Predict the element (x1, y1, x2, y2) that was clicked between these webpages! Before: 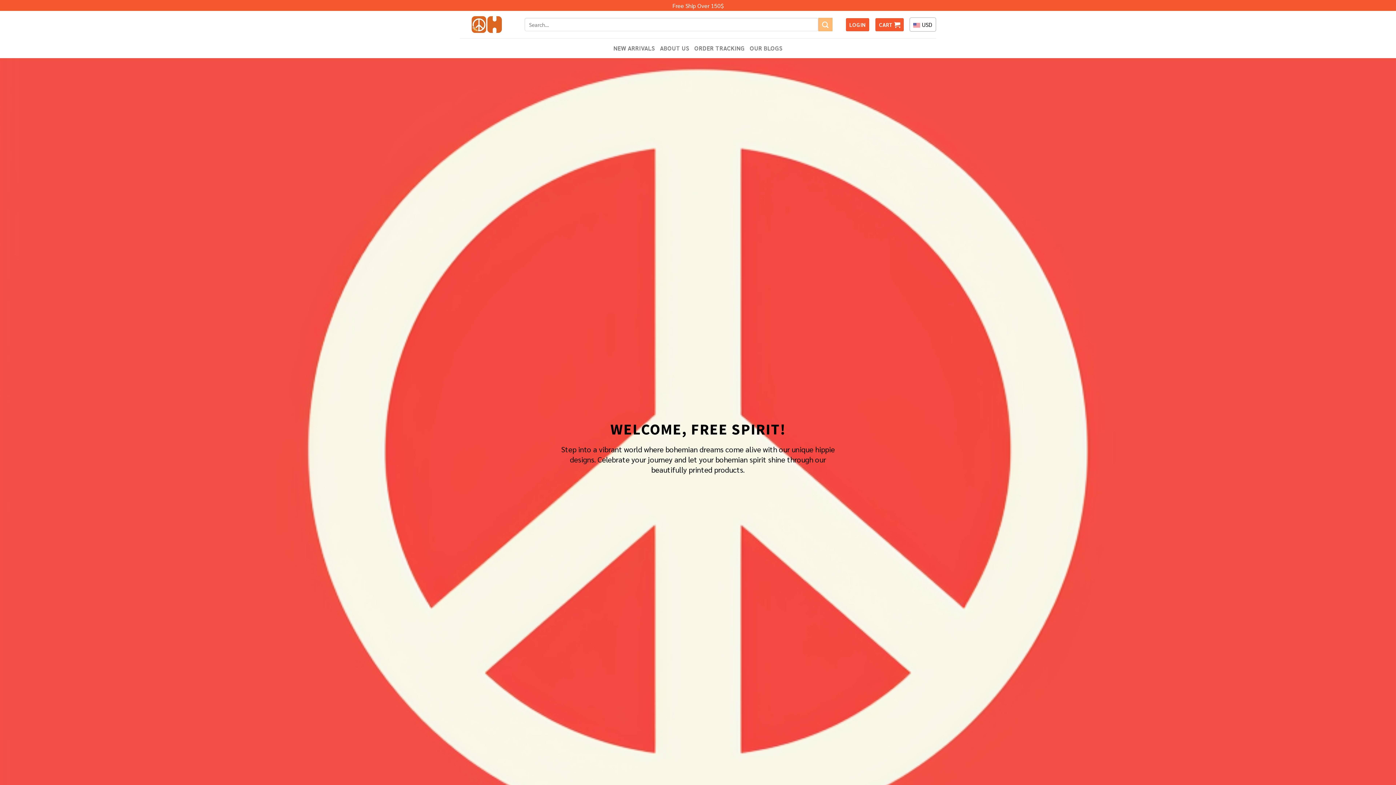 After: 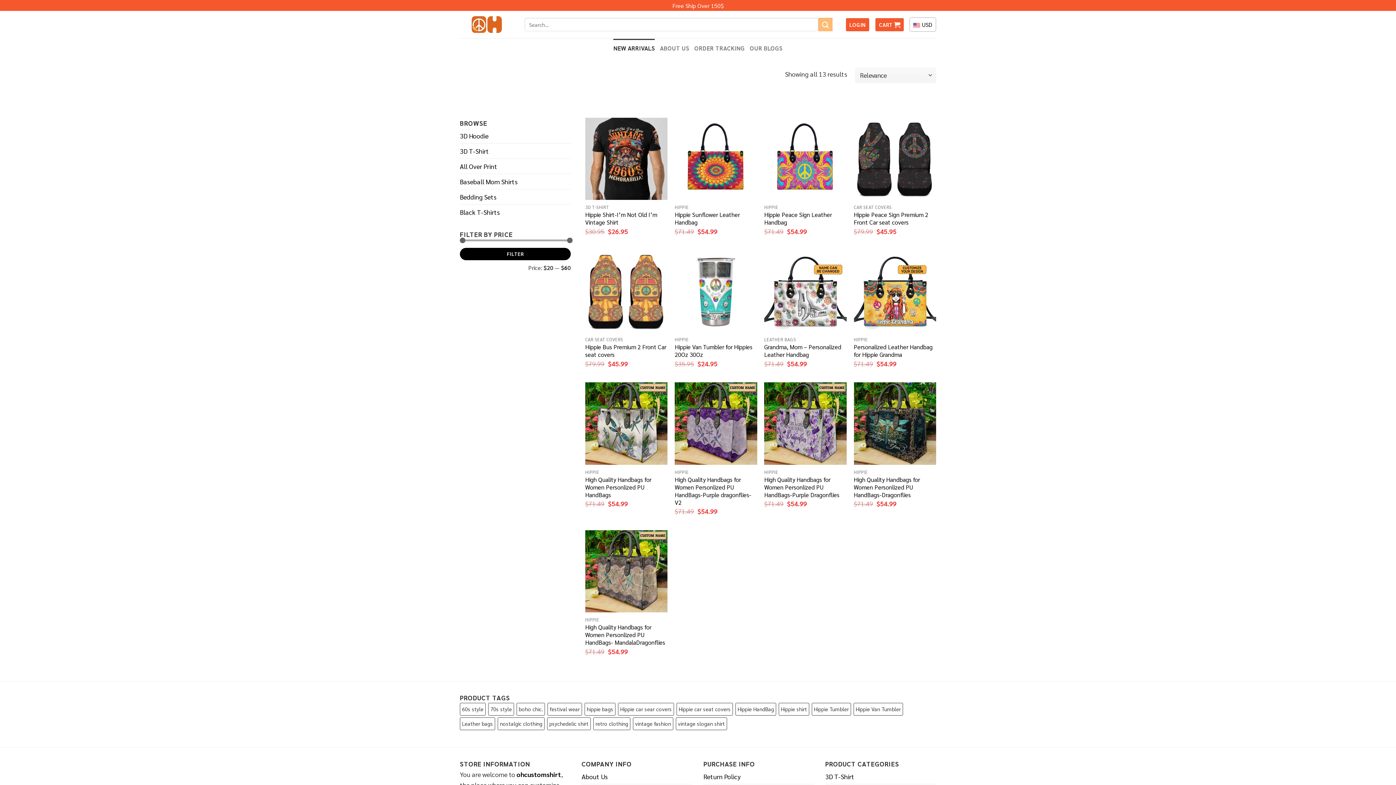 Action: bbox: (818, 17, 832, 31) label: Submit